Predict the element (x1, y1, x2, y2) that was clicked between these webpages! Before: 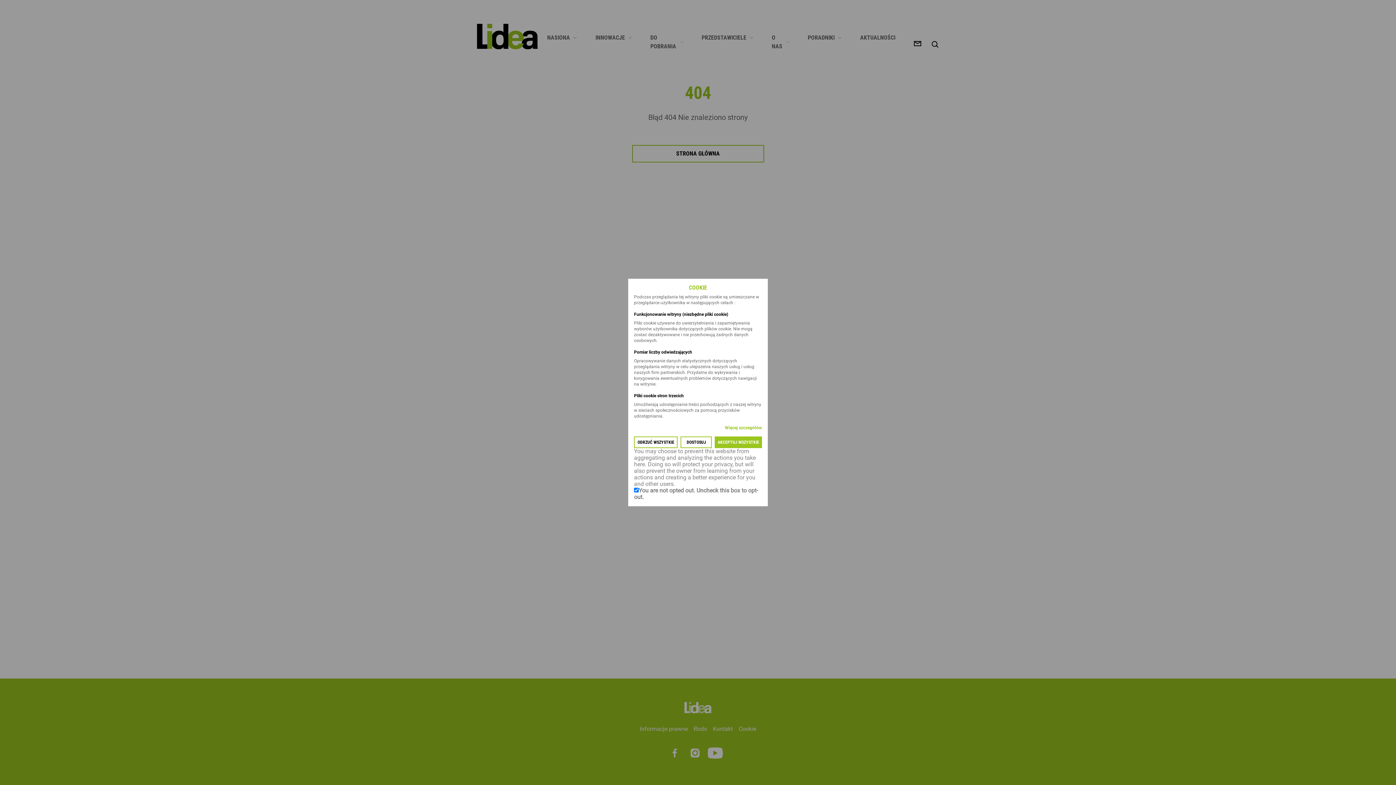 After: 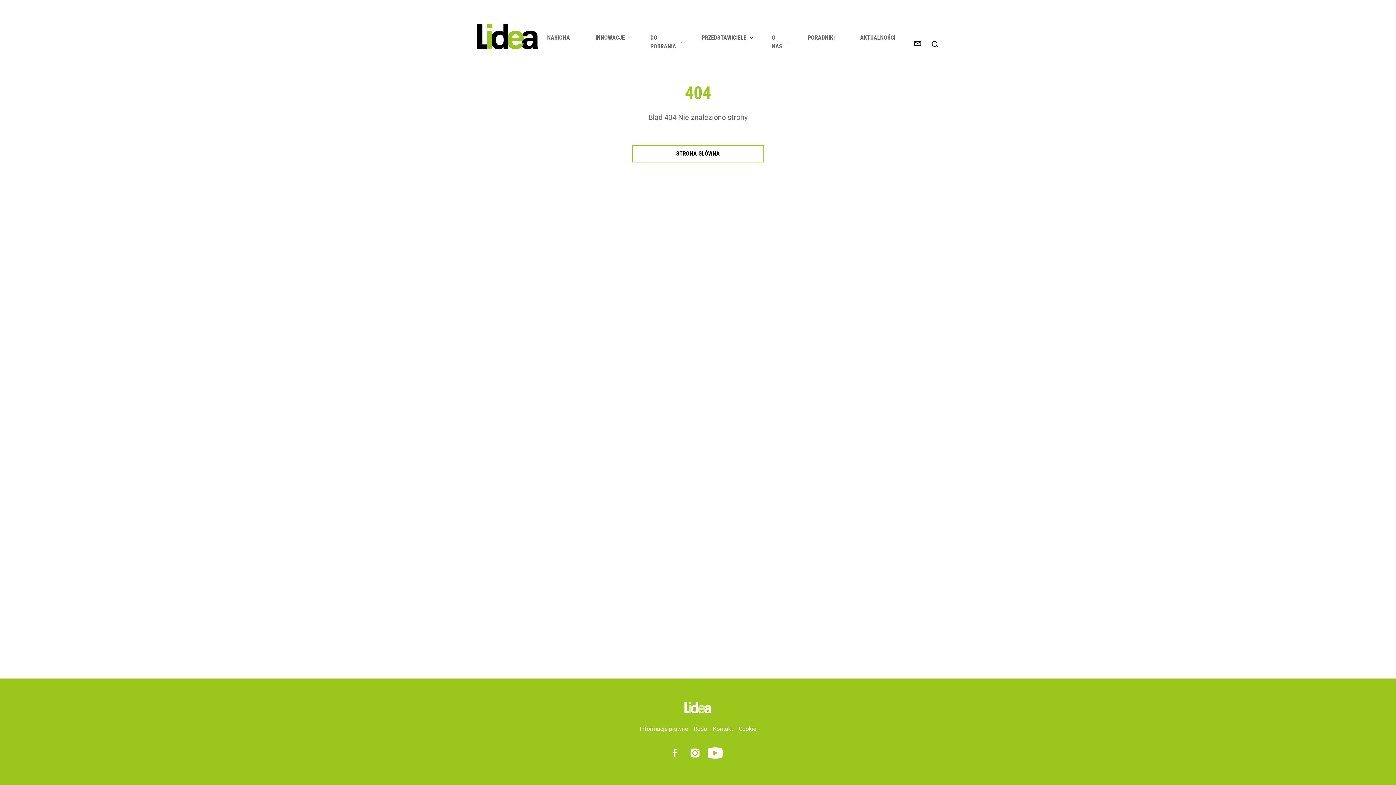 Action: label: ODRZUĆ WSZYSTKIE bbox: (634, 436, 677, 448)